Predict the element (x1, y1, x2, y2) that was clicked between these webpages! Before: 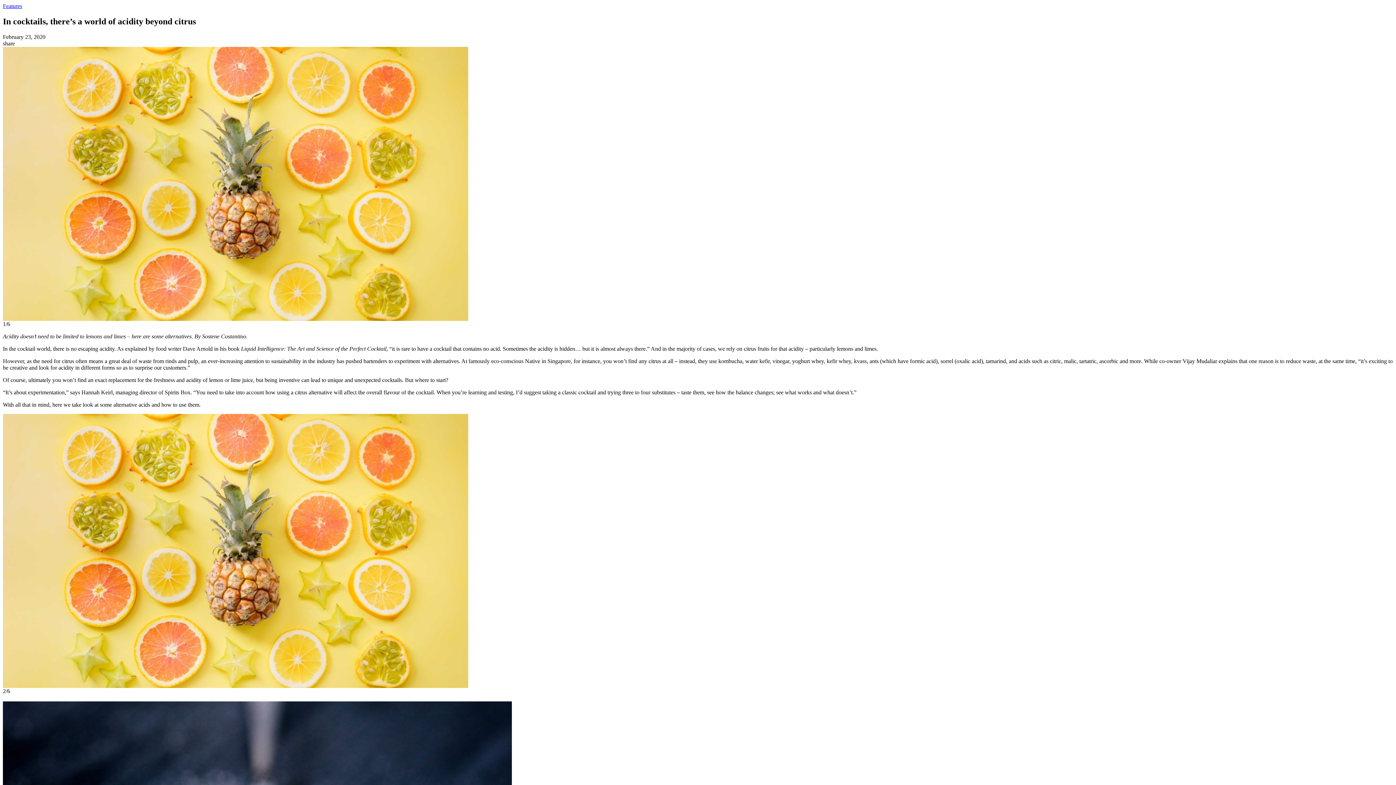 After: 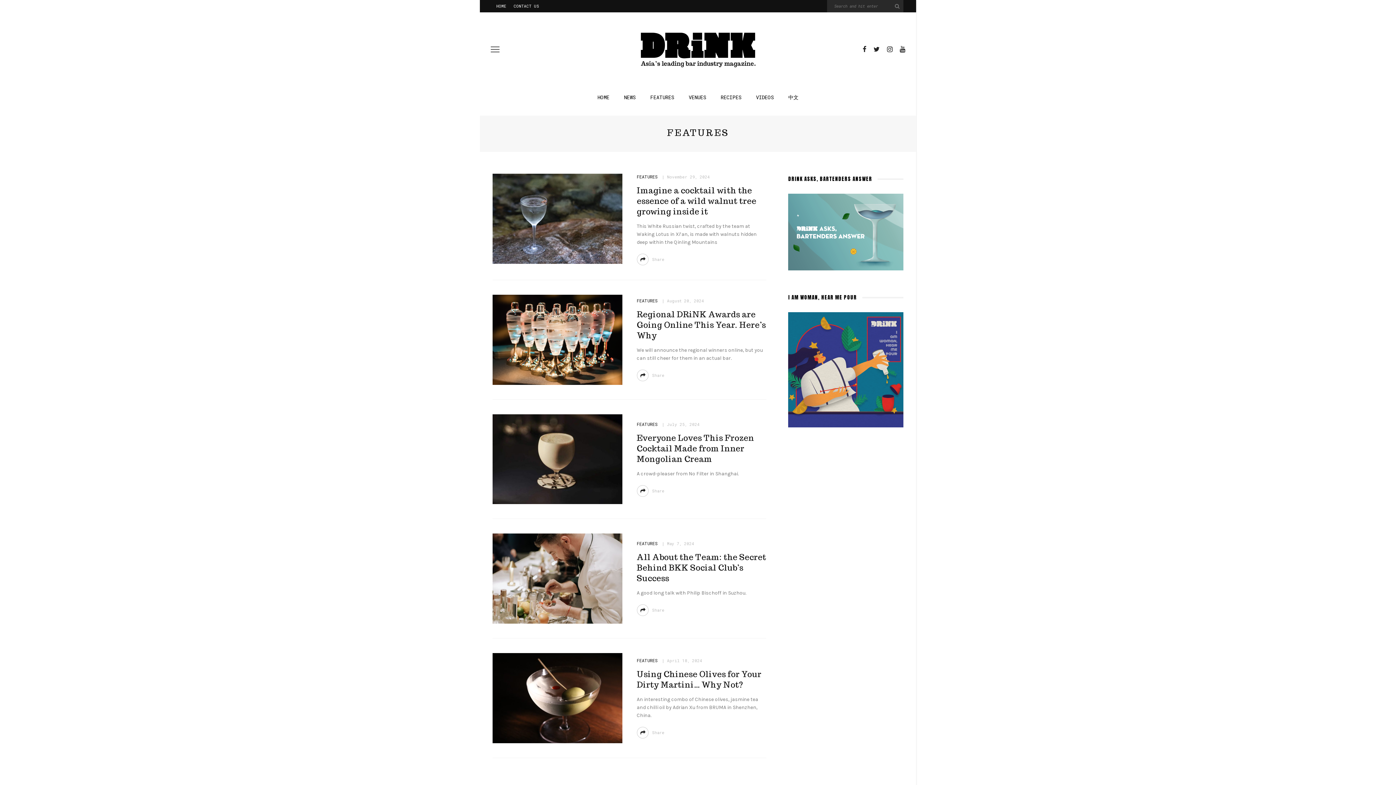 Action: bbox: (2, 2, 22, 9) label: Features